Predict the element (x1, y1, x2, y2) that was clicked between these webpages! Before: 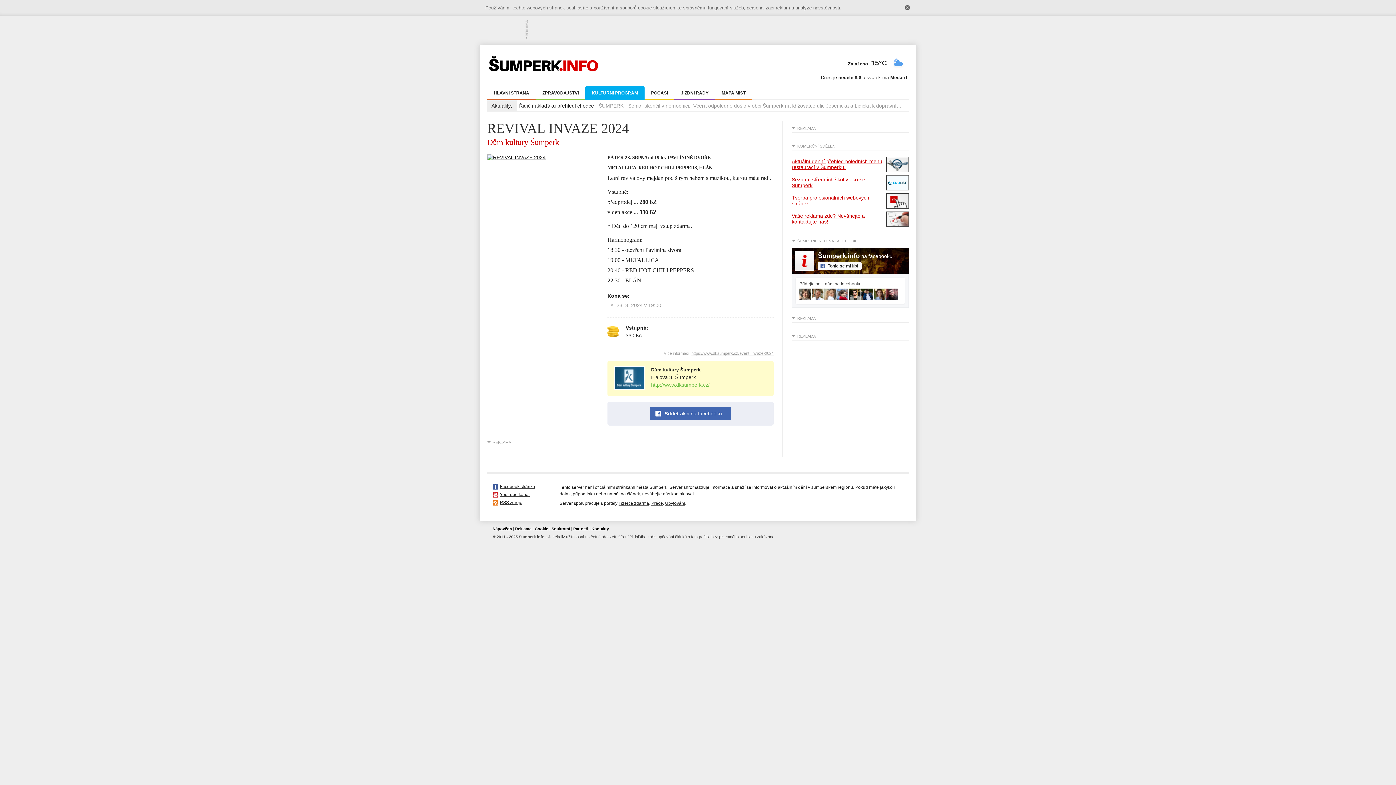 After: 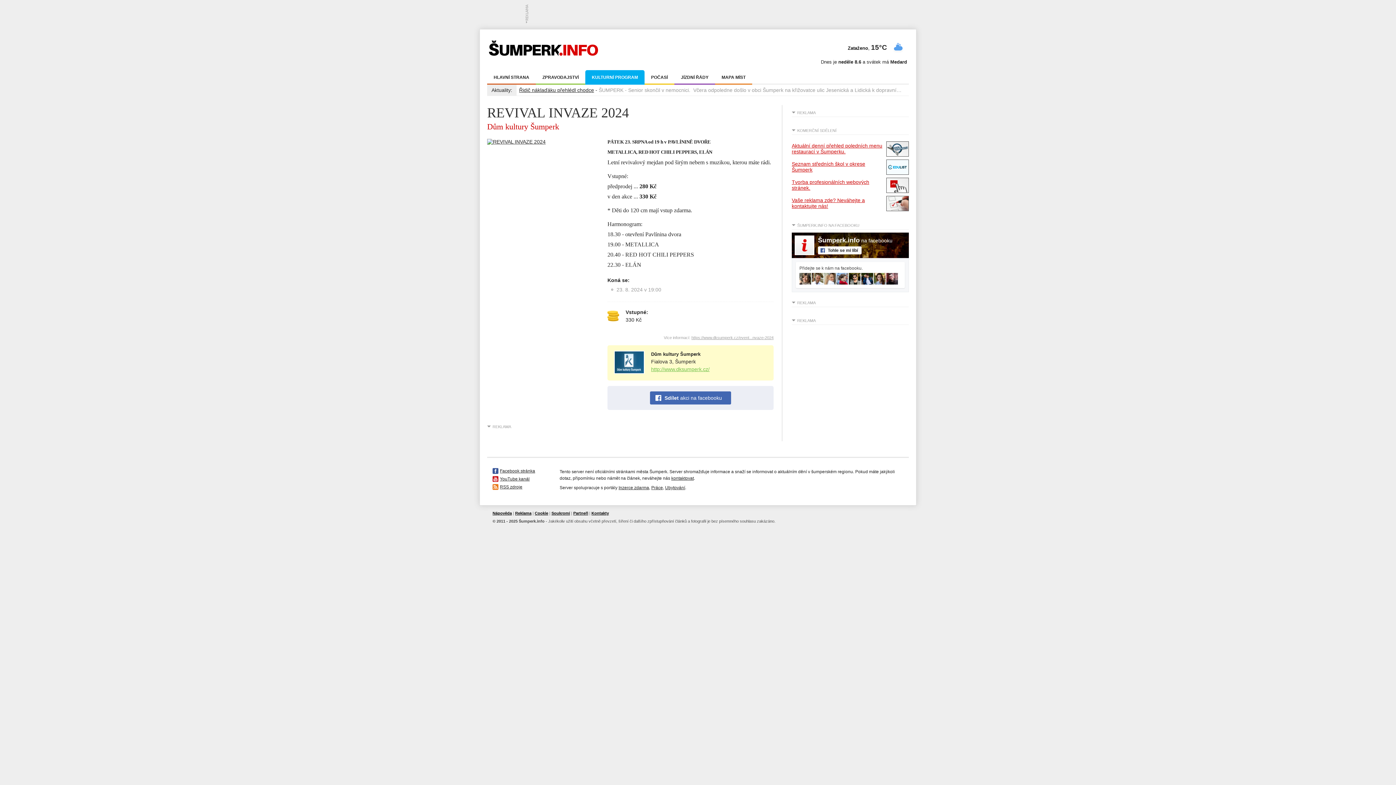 Action: bbox: (904, 4, 910, 10) label: Rozumím